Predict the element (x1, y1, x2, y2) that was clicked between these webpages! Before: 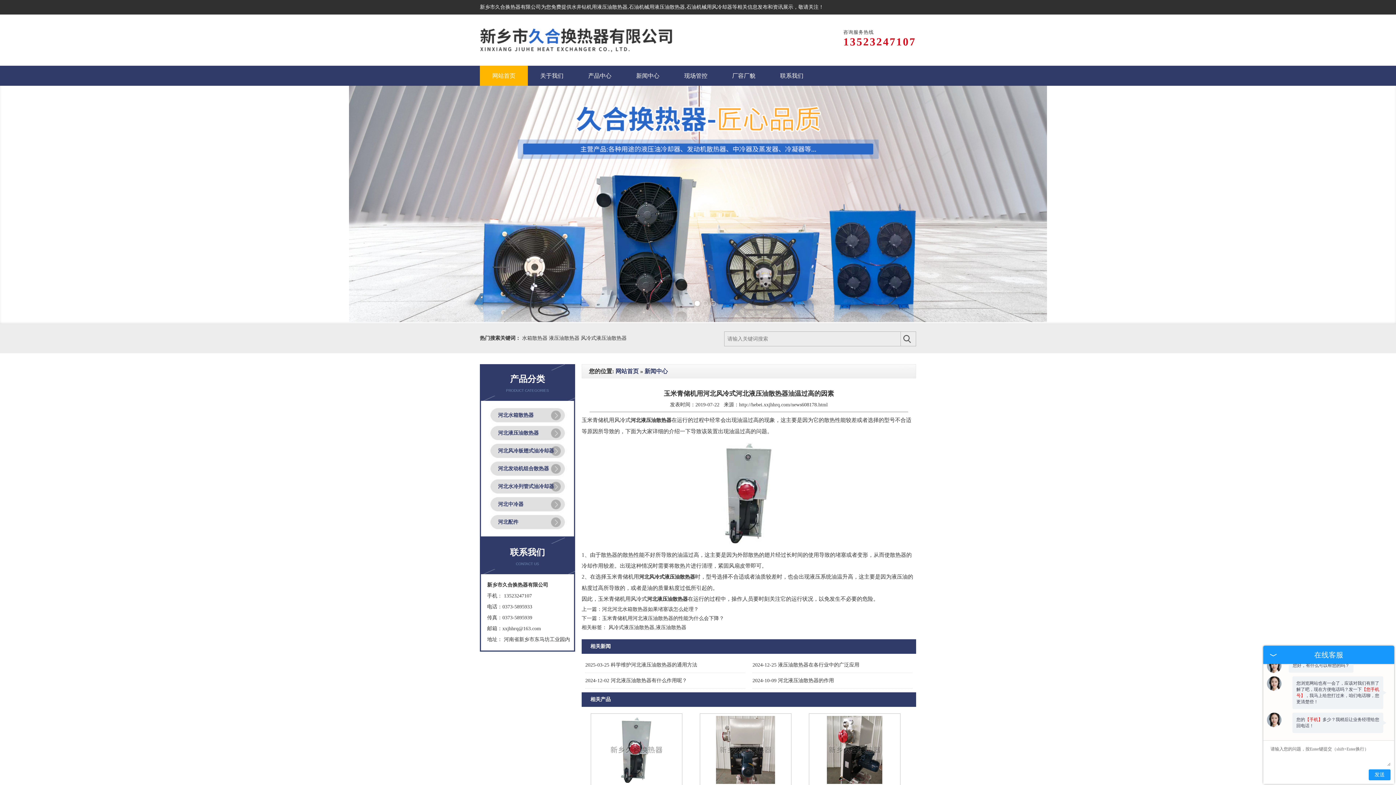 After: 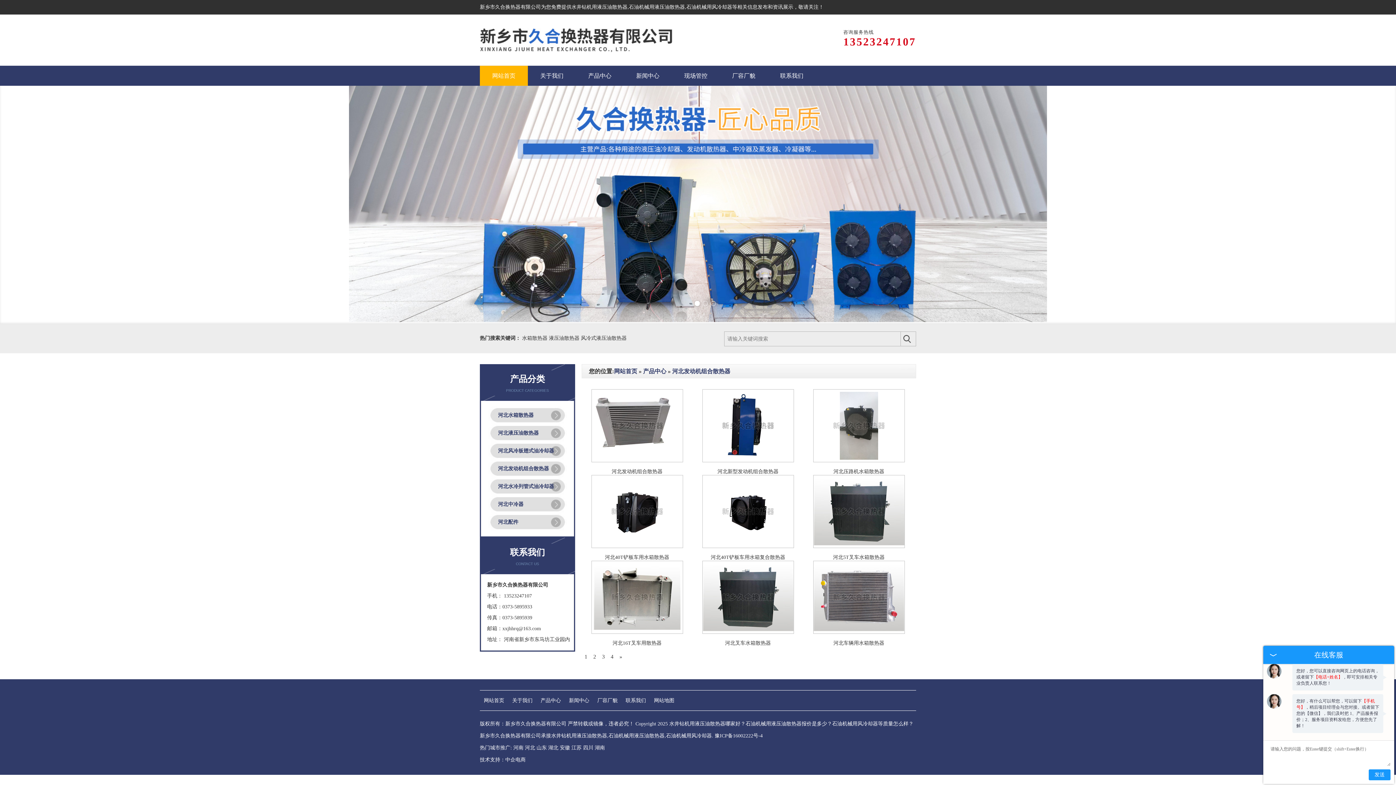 Action: label: 河北发动机组合散热器 bbox: (480, 466, 549, 471)